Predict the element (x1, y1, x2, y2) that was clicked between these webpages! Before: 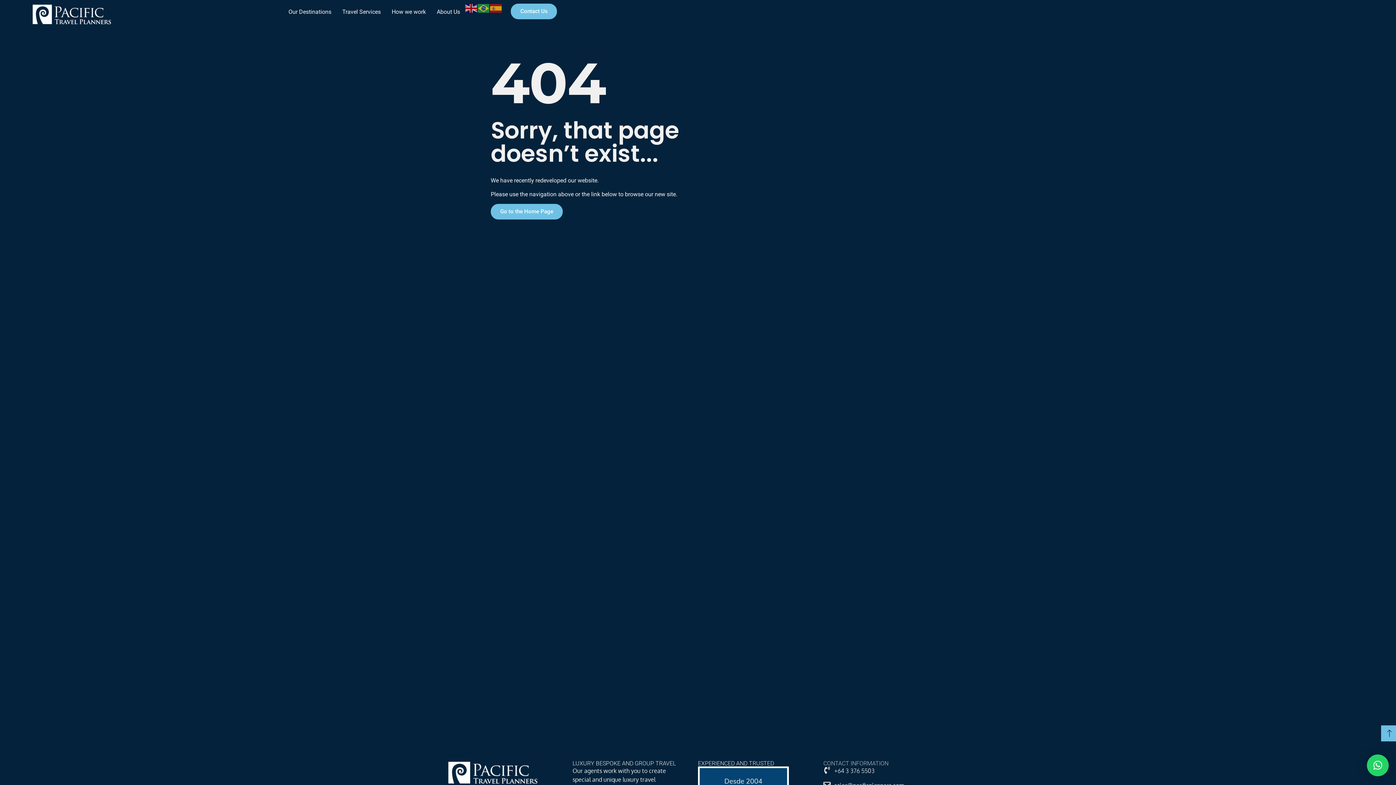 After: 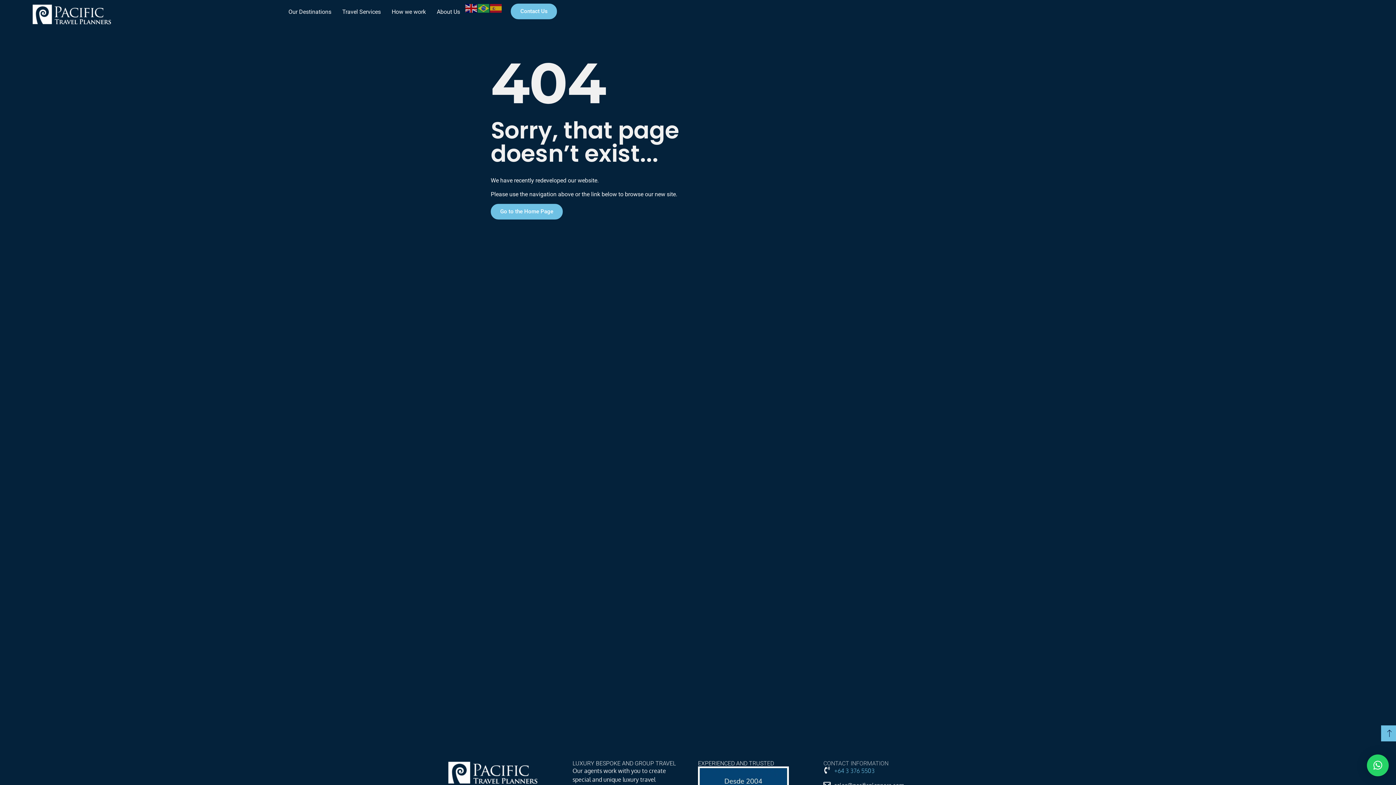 Action: bbox: (823, 766, 949, 775) label: +64 3 376 5503